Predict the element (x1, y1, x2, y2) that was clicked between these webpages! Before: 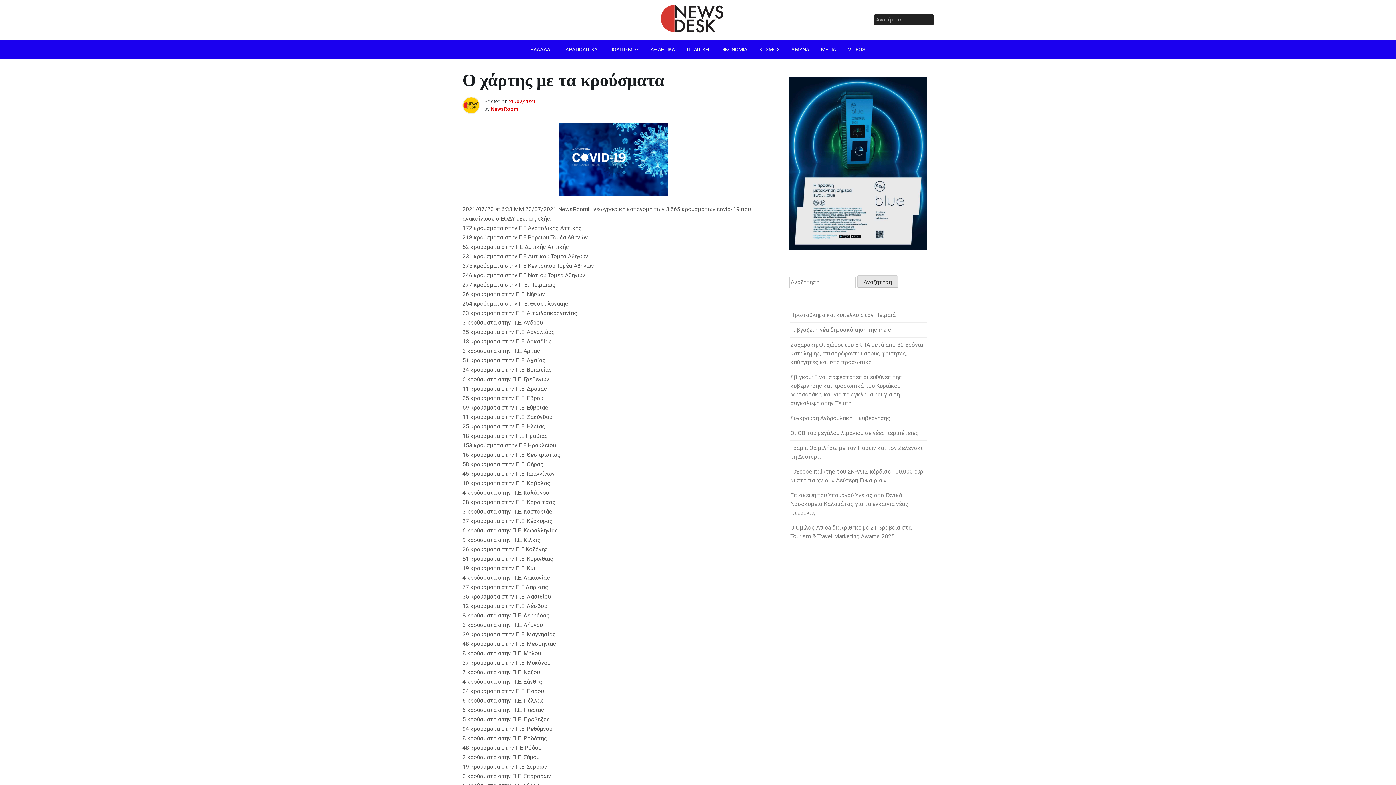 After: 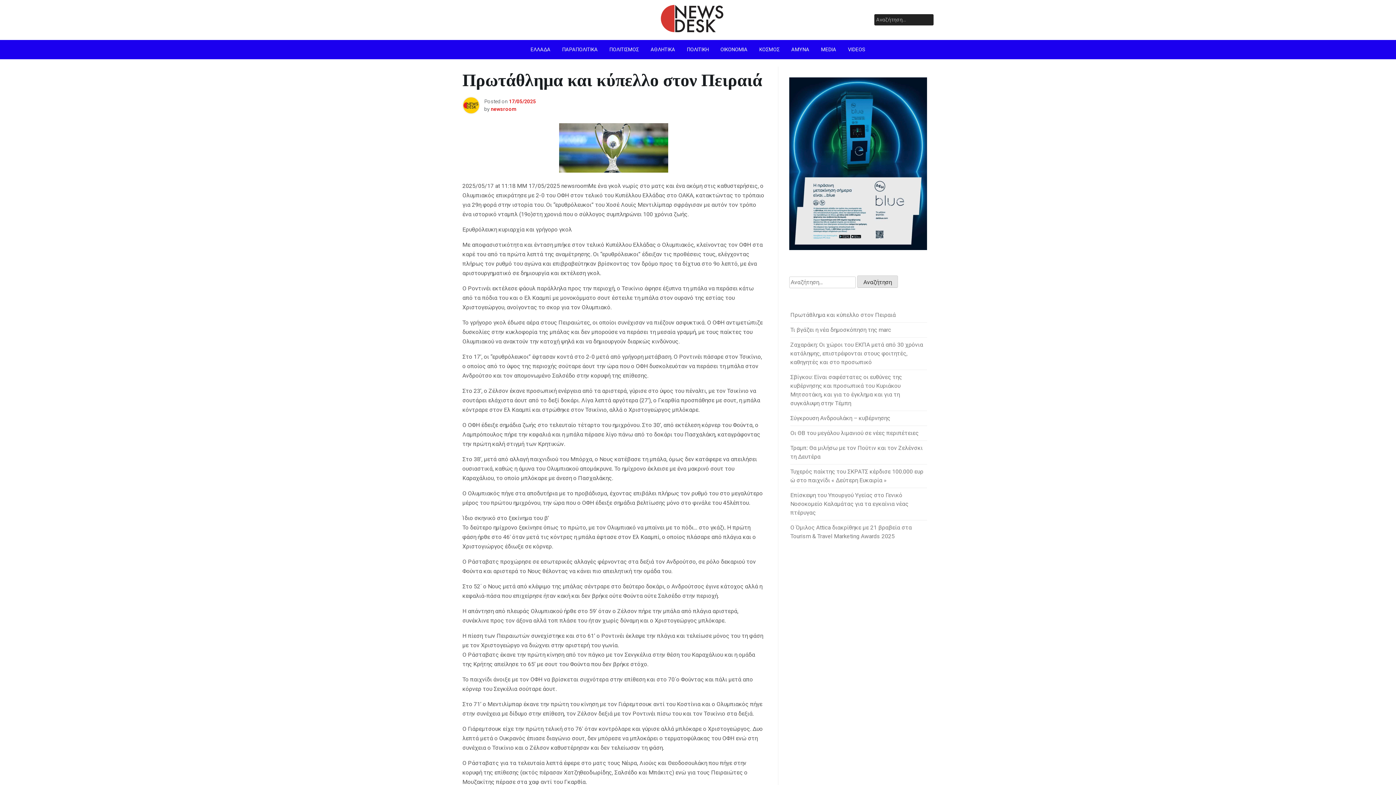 Action: label: Πρωτάθλημα και κύπελλο στον Πειραιά bbox: (790, 311, 896, 318)